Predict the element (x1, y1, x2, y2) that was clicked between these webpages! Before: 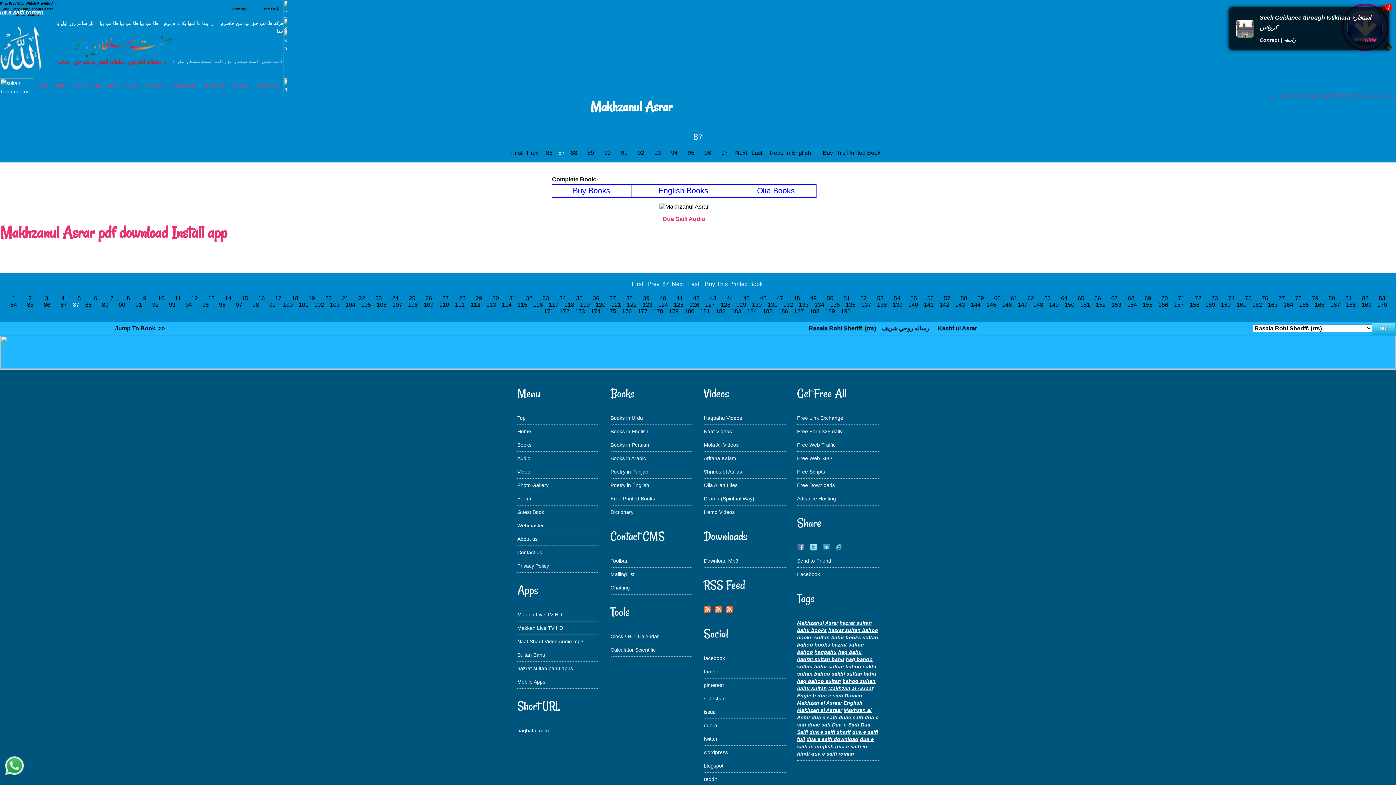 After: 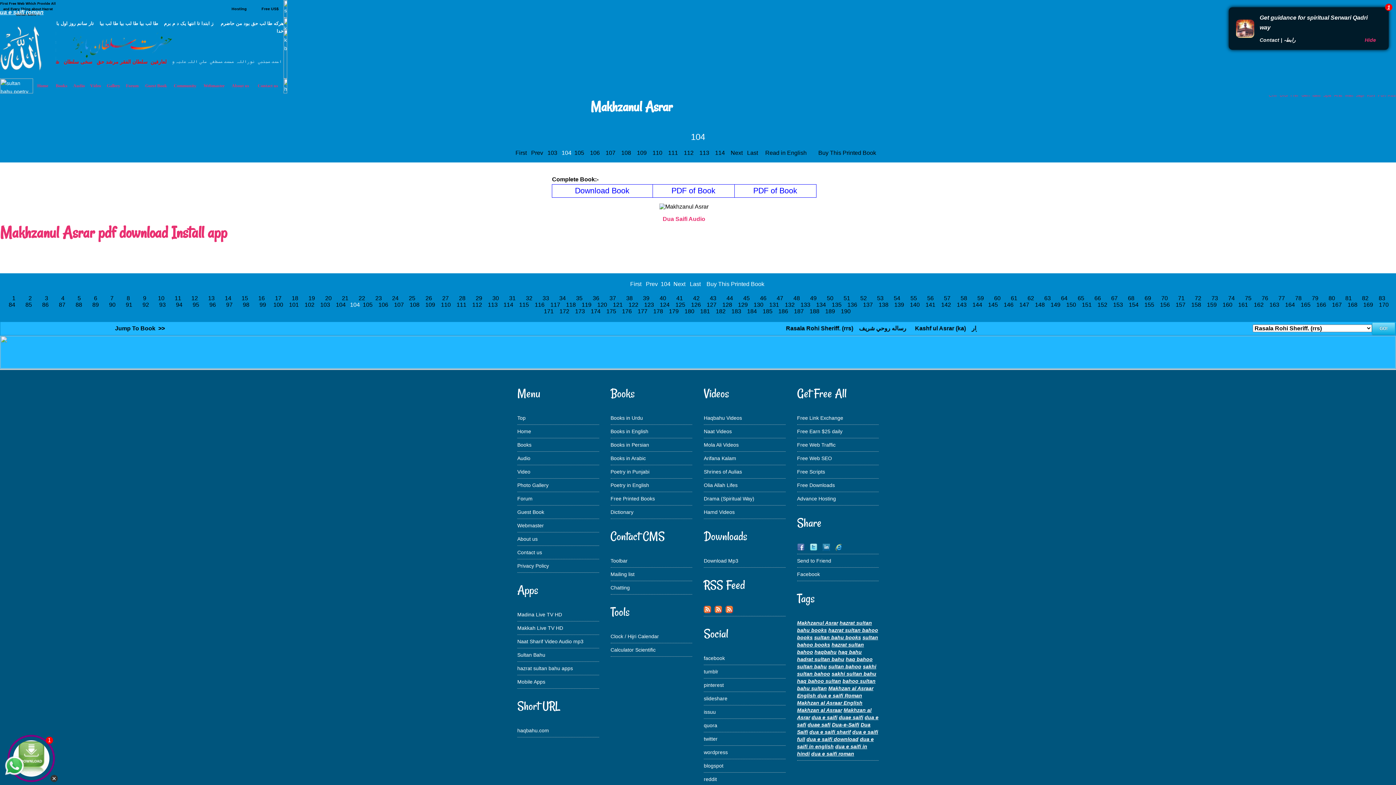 Action: label:  104   bbox: (344, 301, 358, 308)